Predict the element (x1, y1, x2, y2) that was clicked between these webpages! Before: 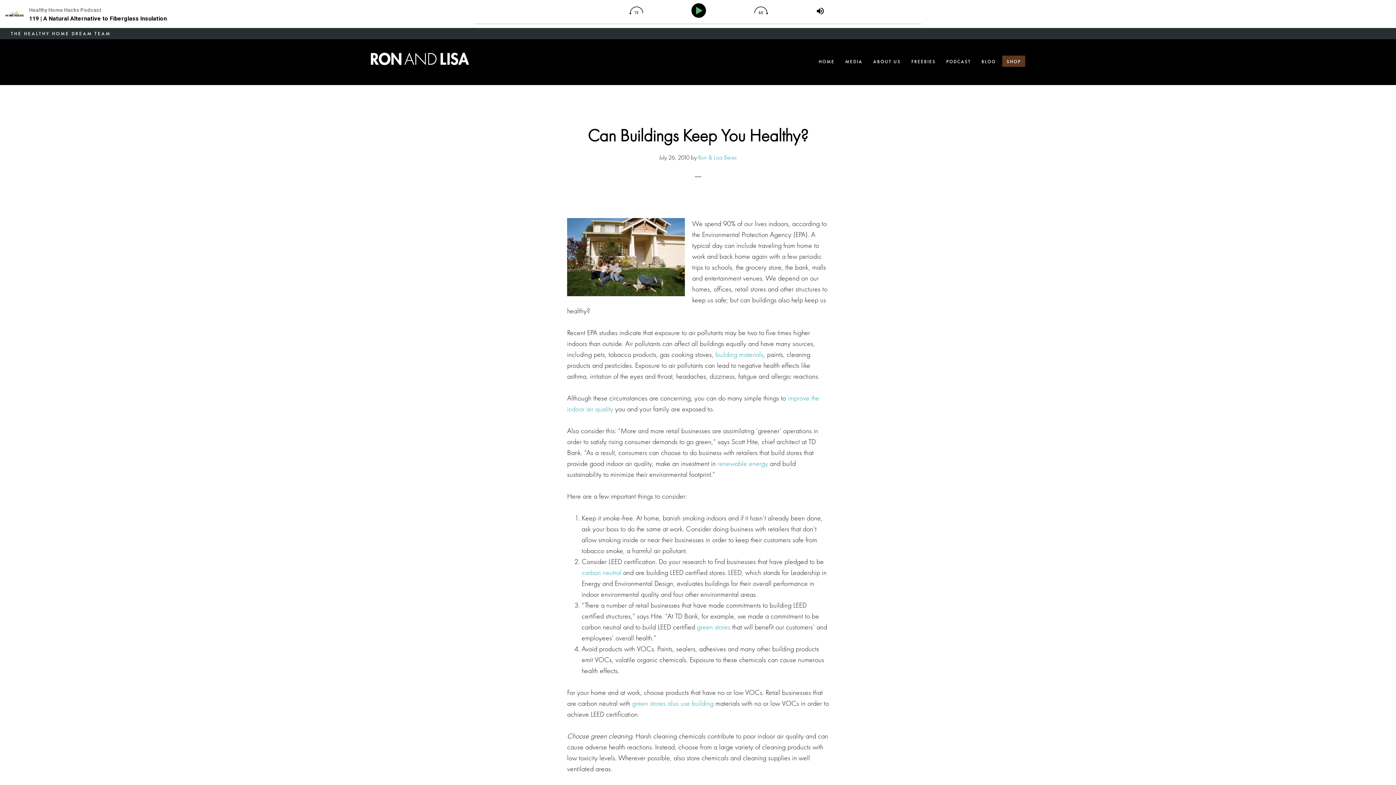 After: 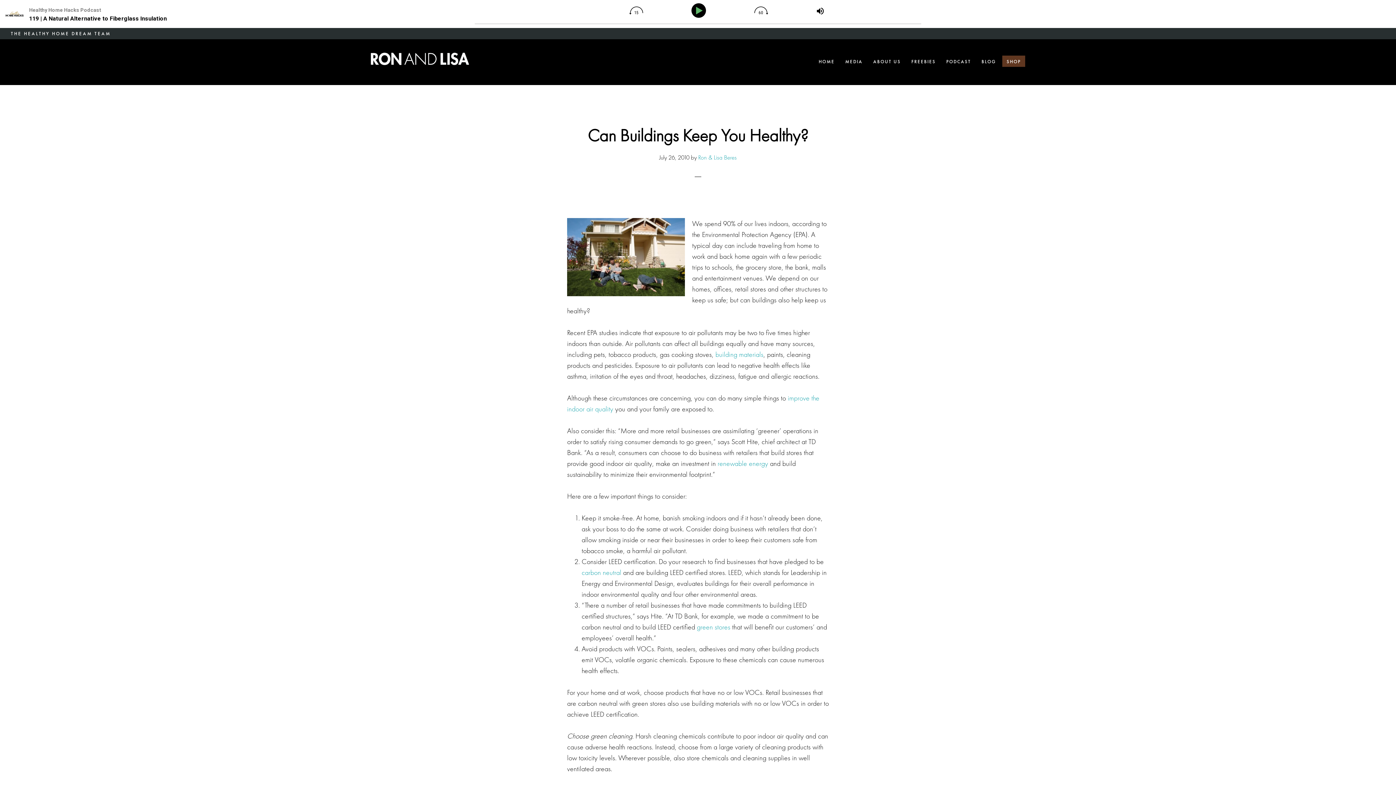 Action: label: green stores also use building bbox: (632, 698, 713, 708)